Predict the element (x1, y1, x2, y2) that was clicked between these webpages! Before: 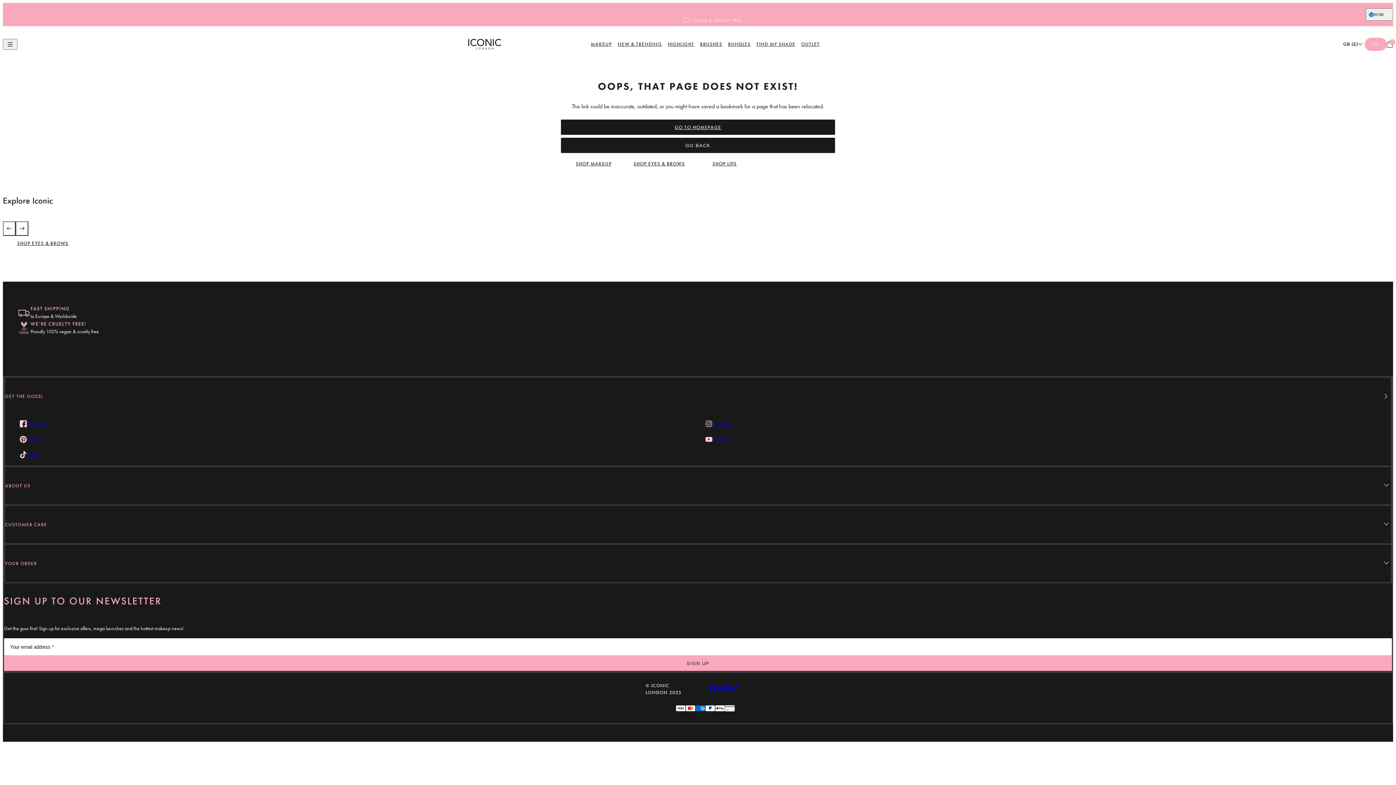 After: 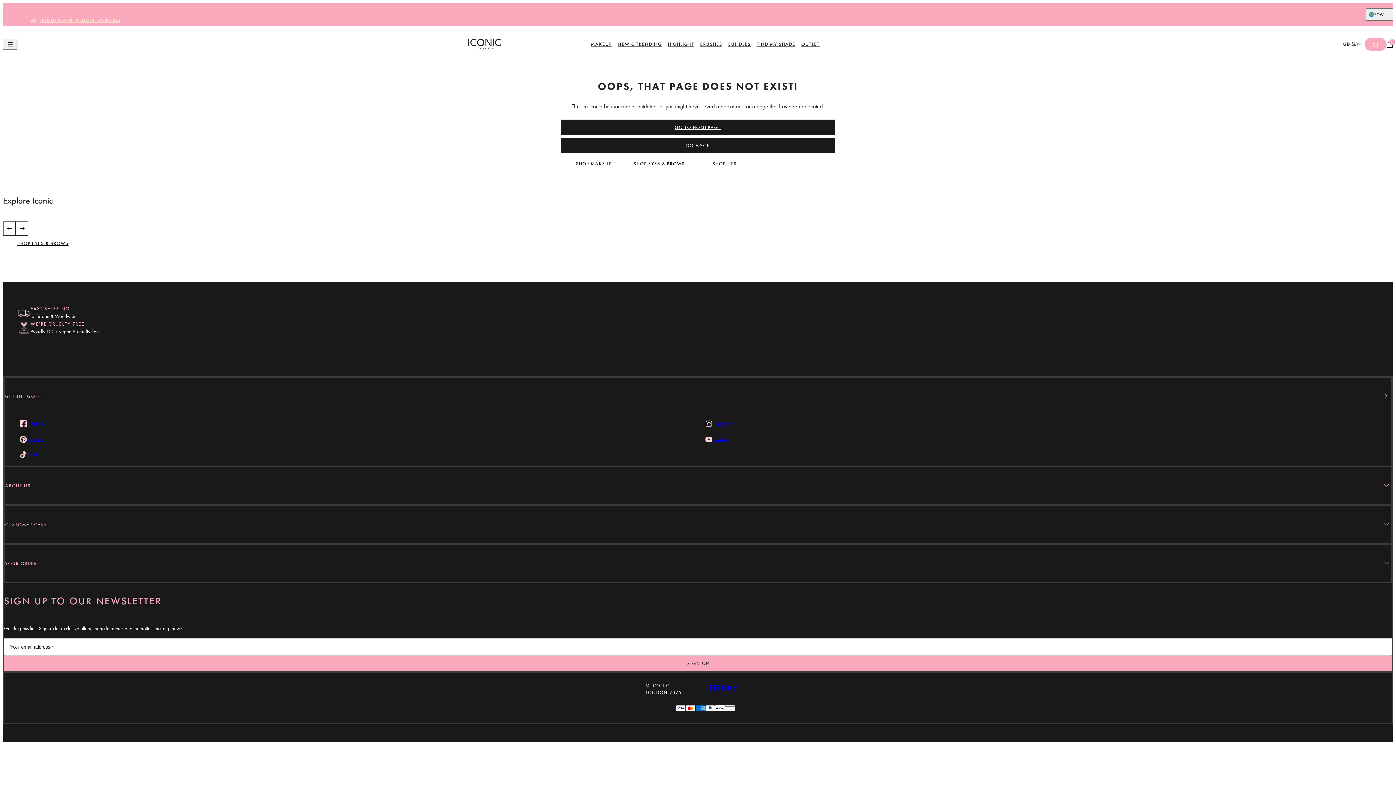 Action: bbox: (714, 685, 720, 691) label: Instagram